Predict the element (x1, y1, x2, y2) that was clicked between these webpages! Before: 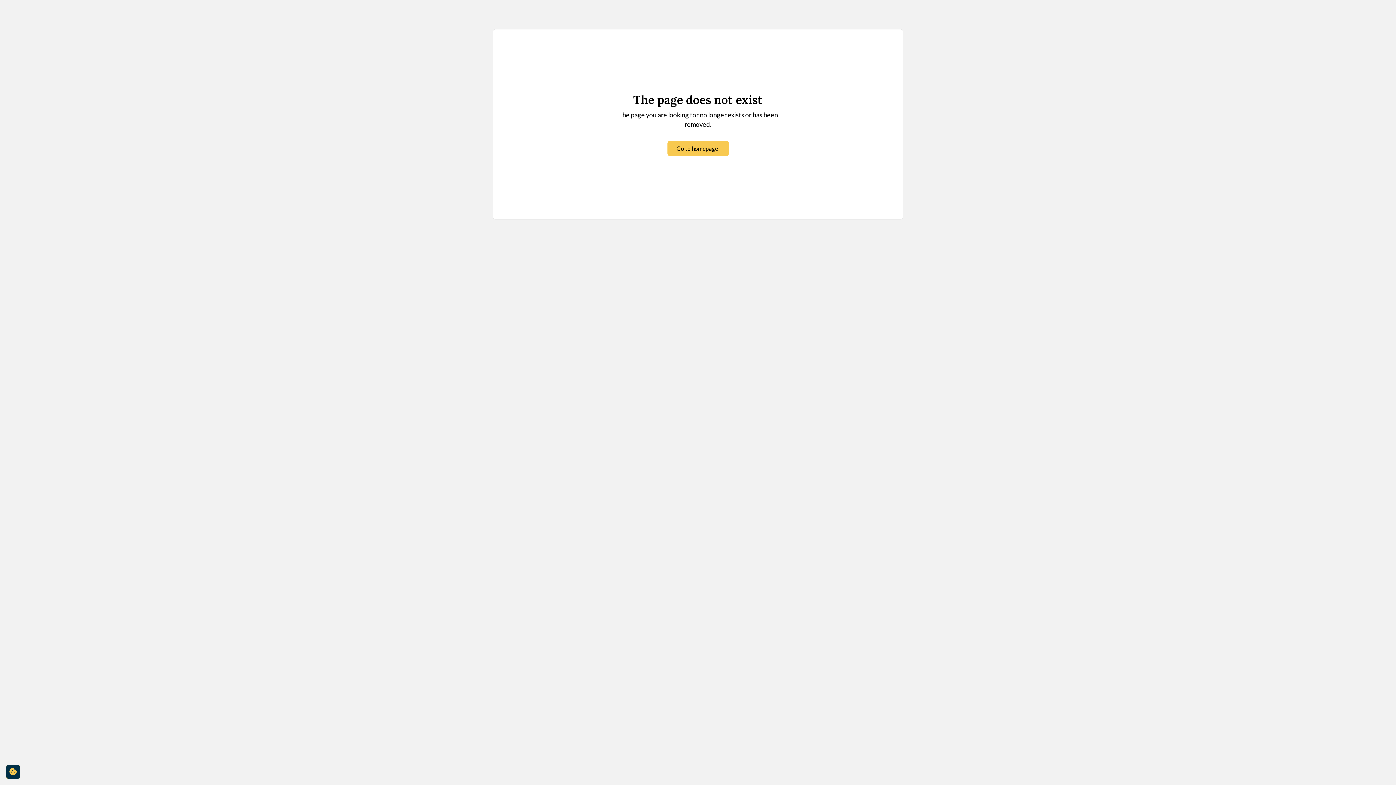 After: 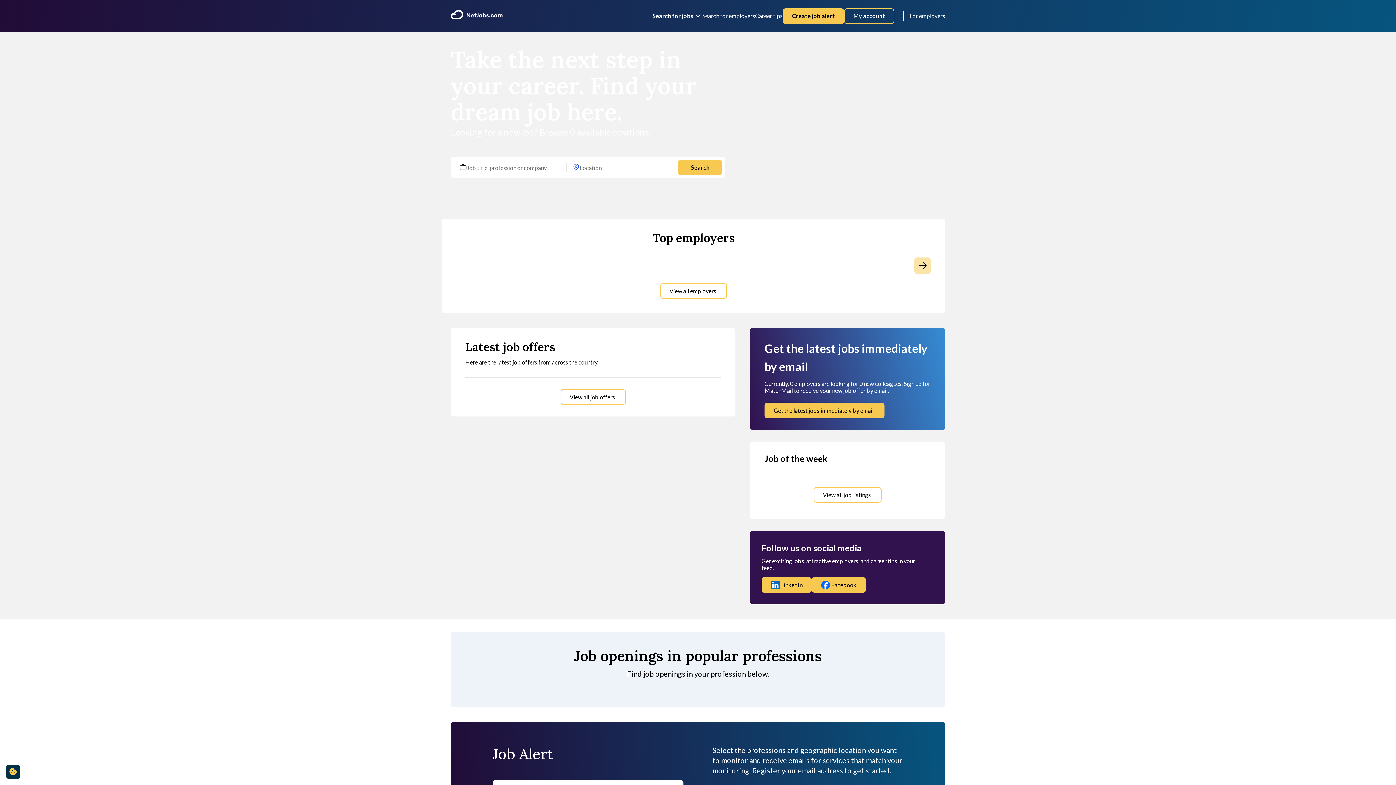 Action: bbox: (667, 140, 728, 156) label: Go to homepage